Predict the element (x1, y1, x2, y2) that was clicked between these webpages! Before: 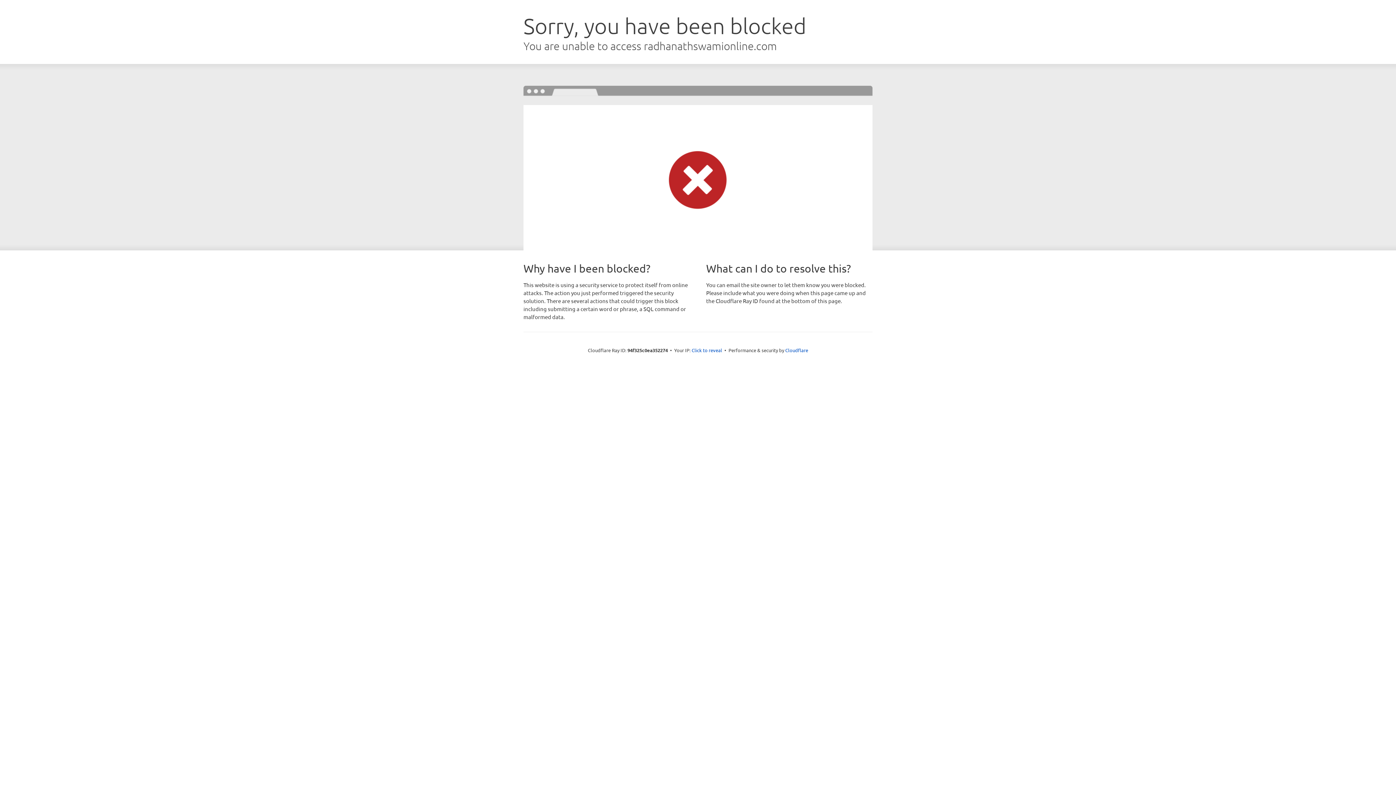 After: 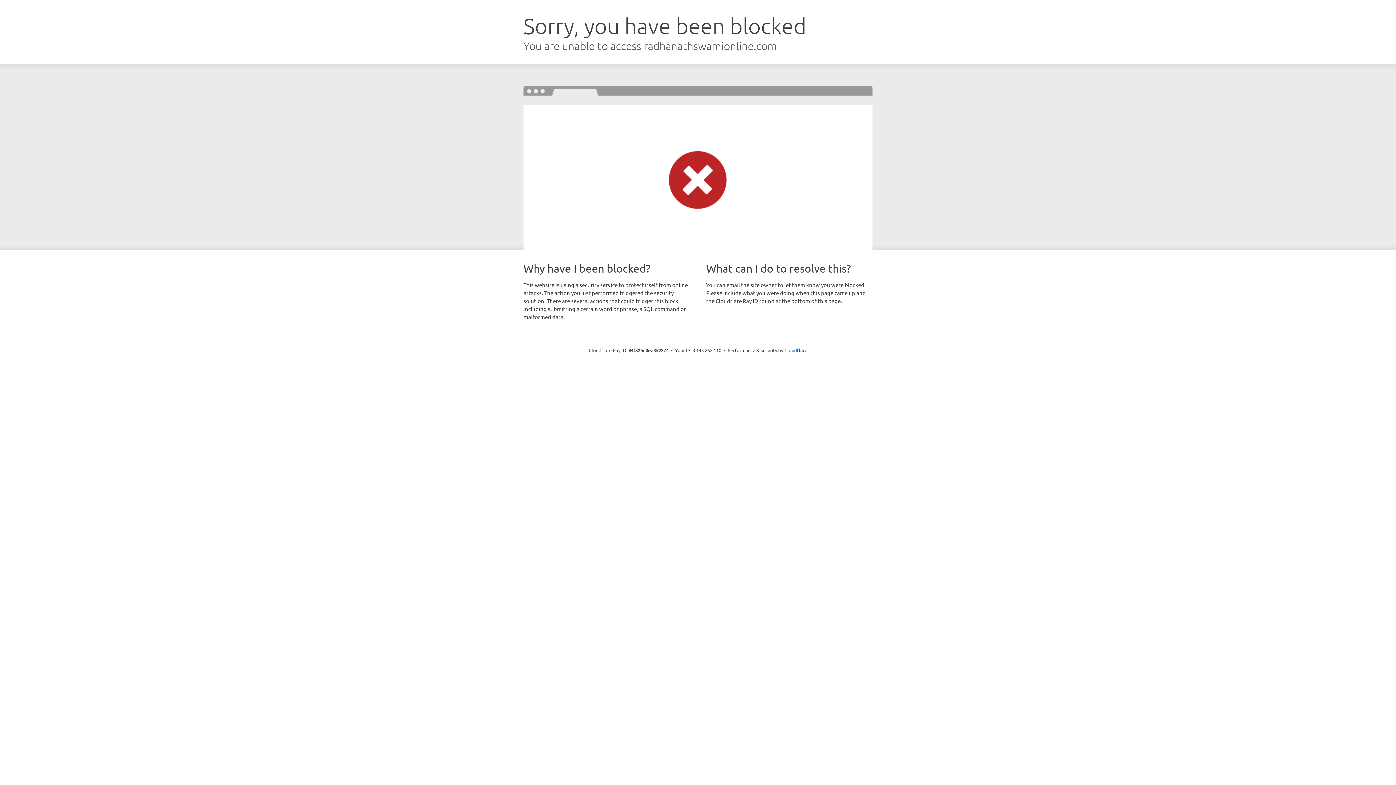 Action: label: Click to reveal bbox: (691, 346, 722, 353)